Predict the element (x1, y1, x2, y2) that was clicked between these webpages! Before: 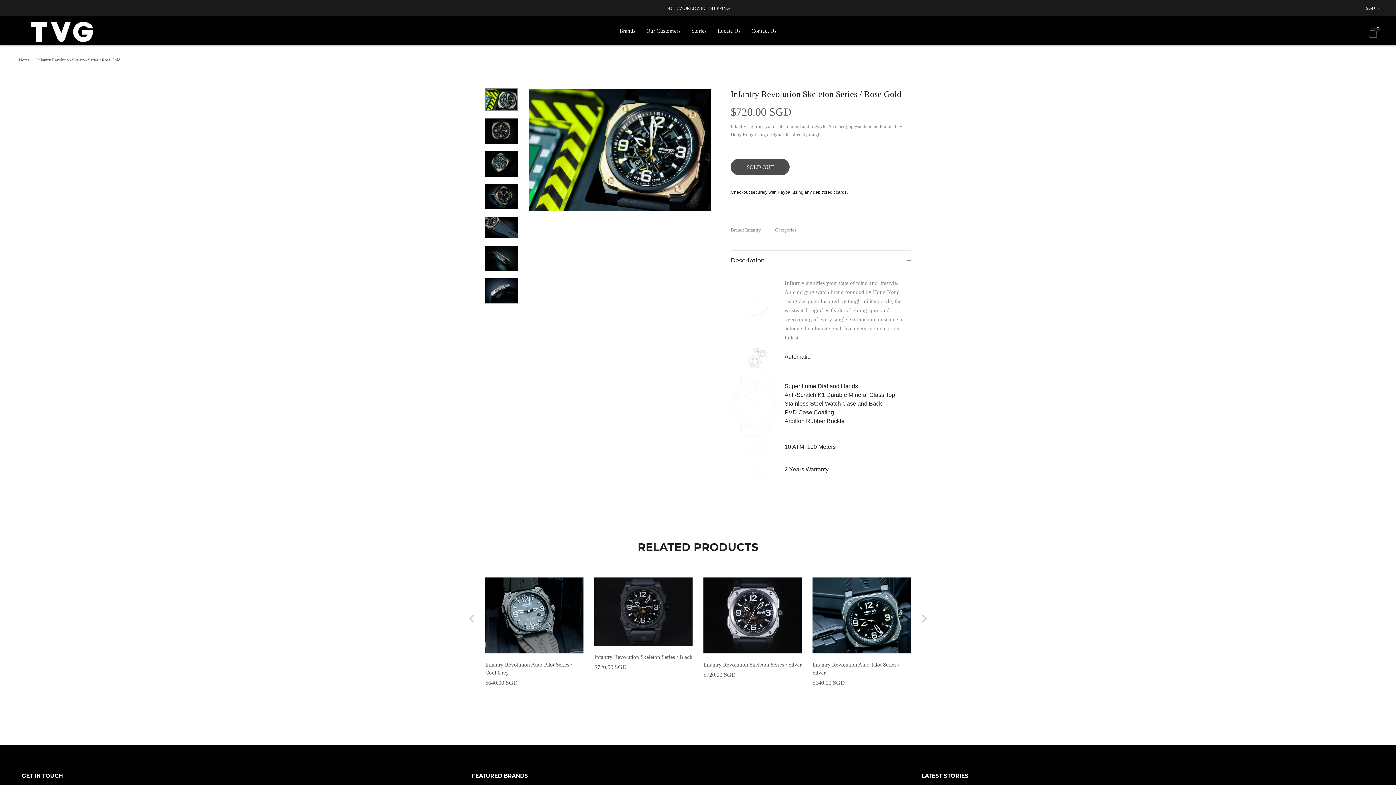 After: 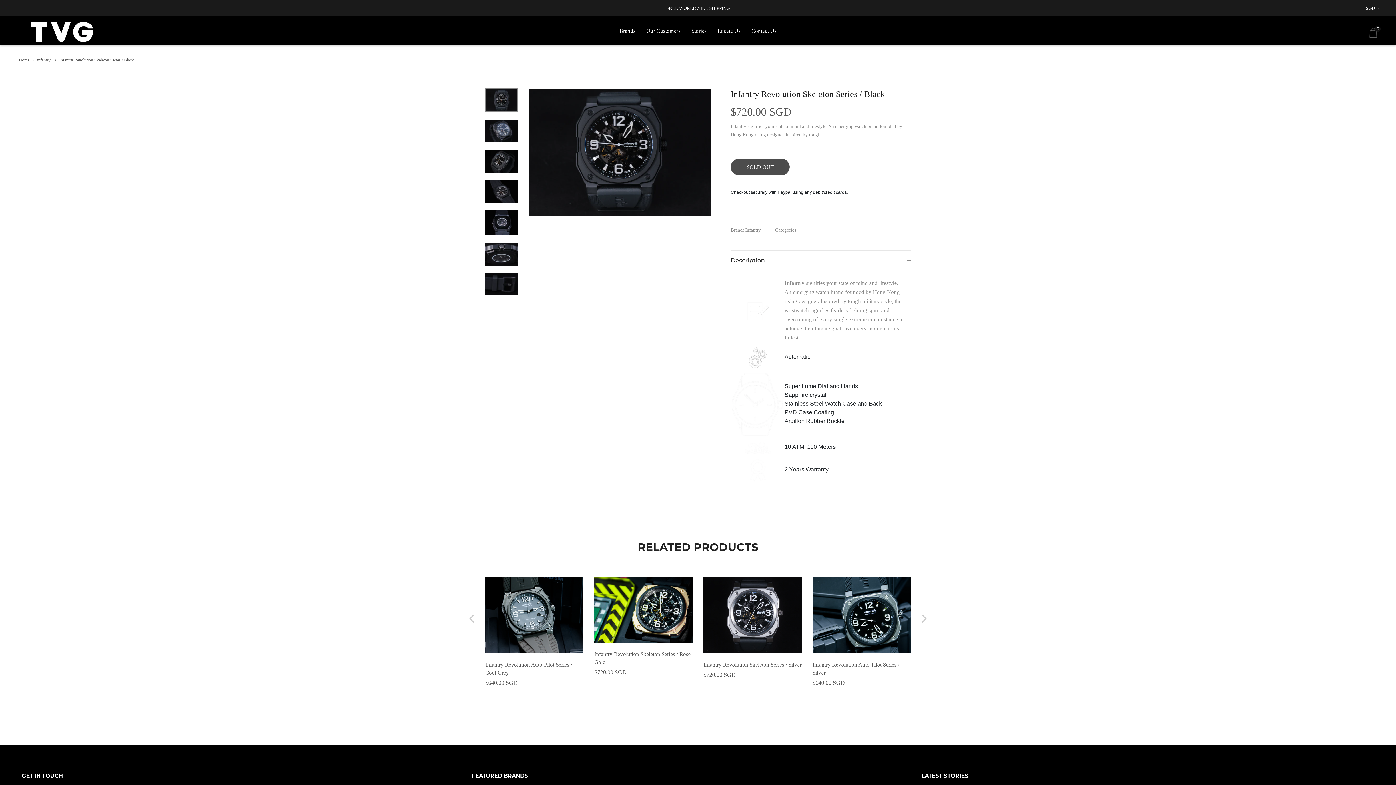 Action: bbox: (594, 653, 692, 663) label: Infantry Revolution Skeleton Series / Black